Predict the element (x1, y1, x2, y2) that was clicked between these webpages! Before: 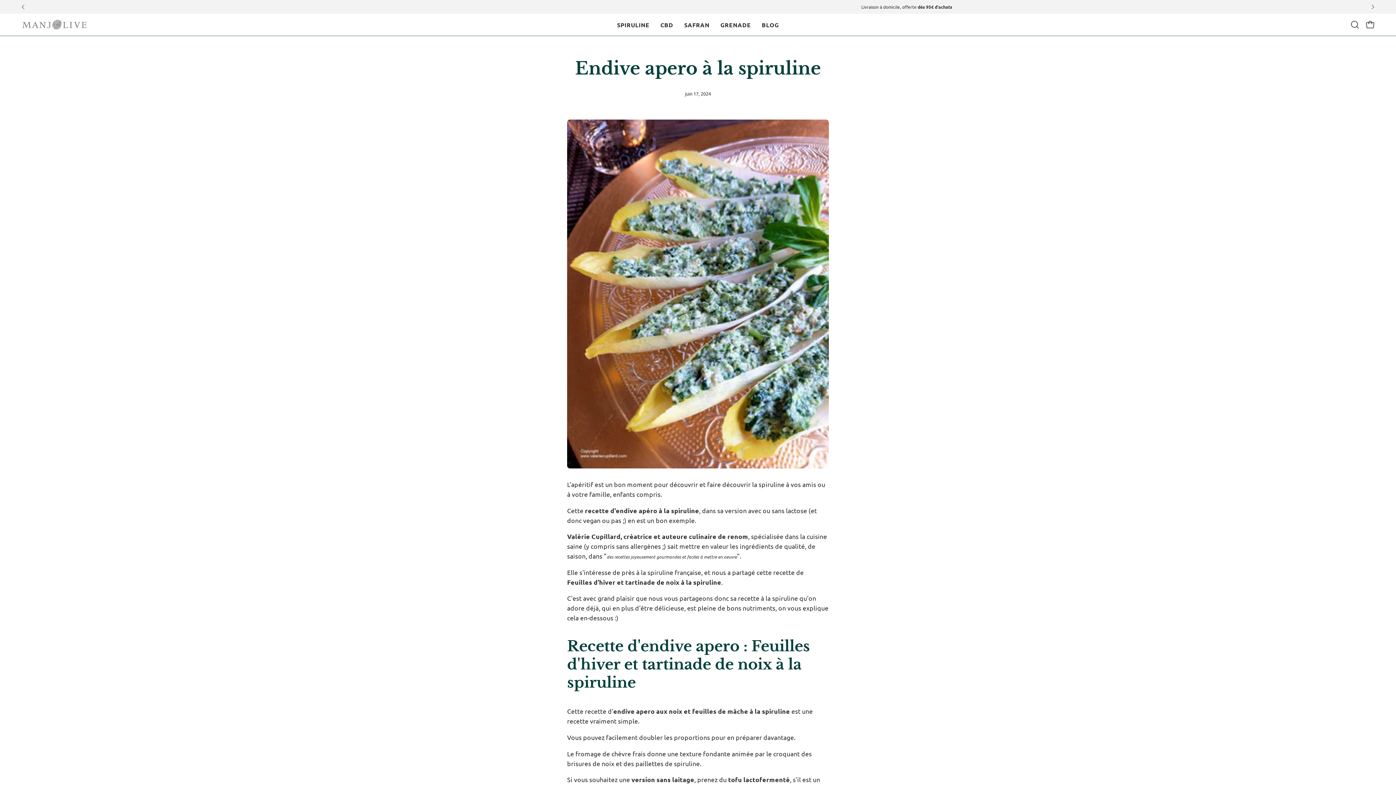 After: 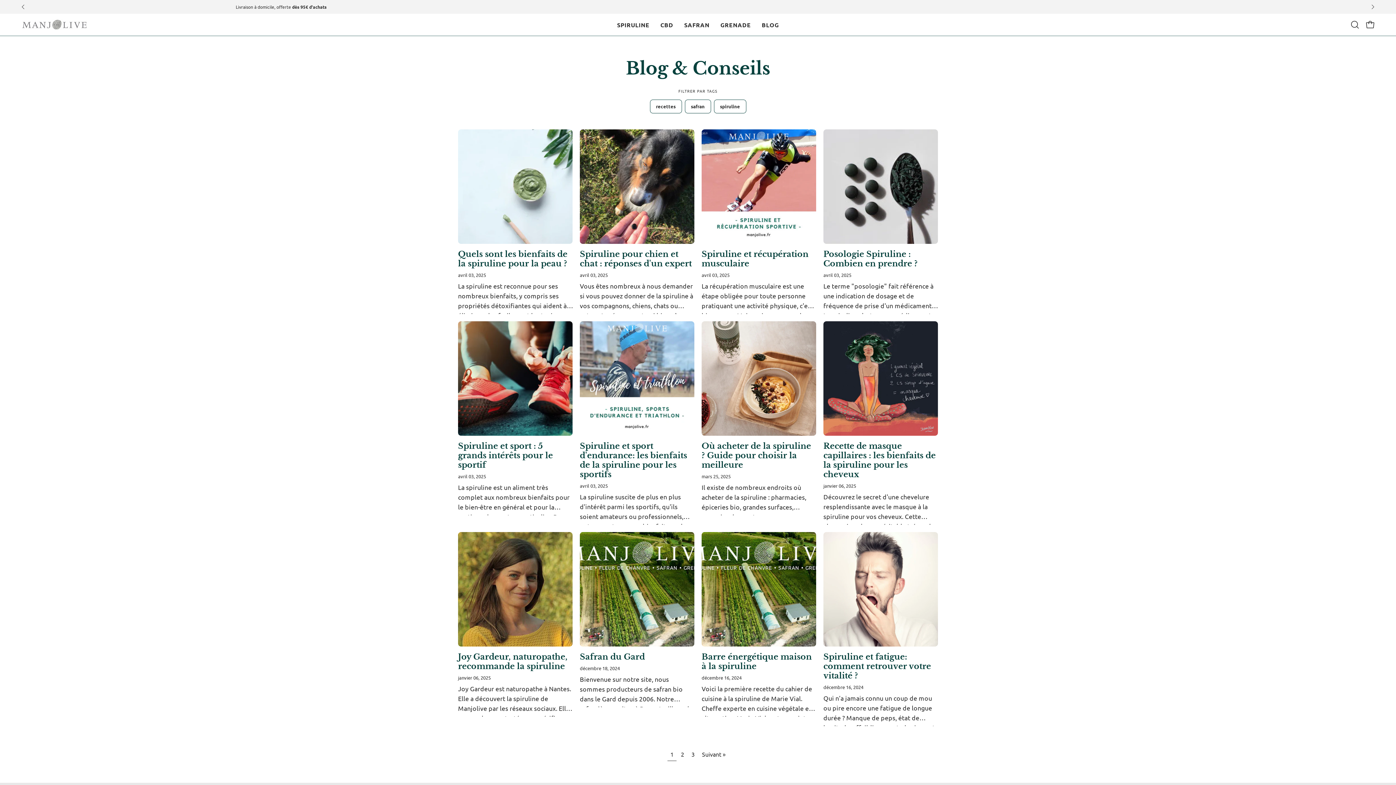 Action: label: BLOG bbox: (756, 13, 784, 35)